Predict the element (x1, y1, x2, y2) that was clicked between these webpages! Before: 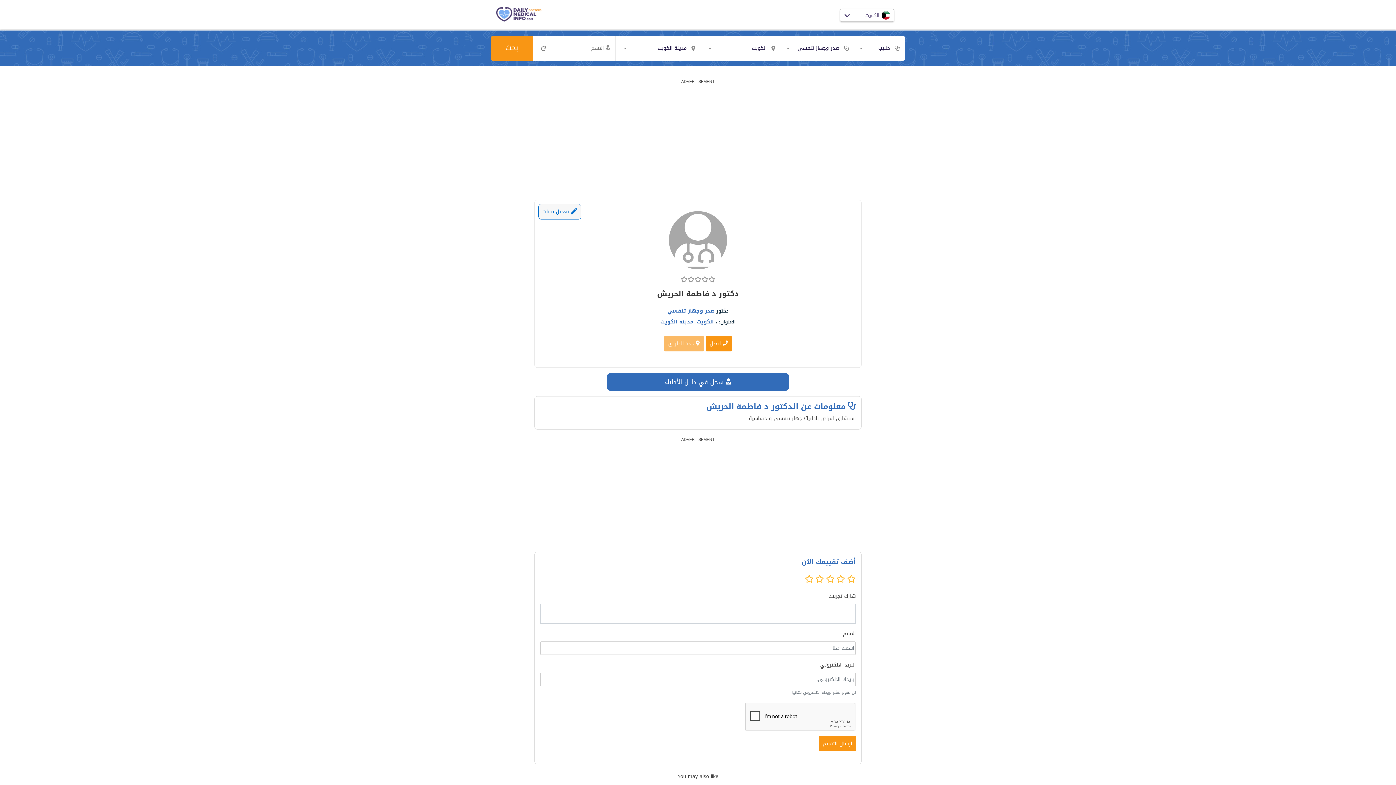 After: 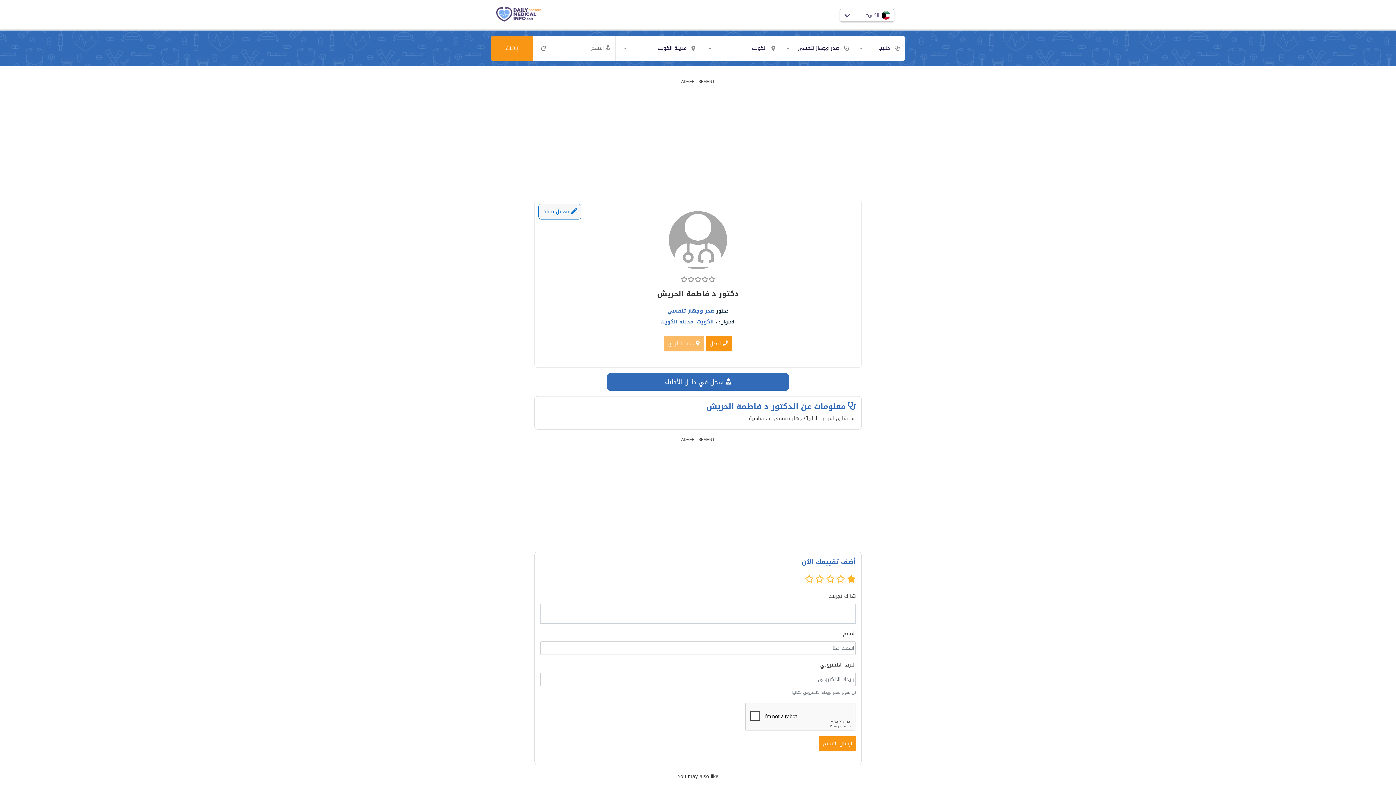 Action: bbox: (847, 575, 856, 585)